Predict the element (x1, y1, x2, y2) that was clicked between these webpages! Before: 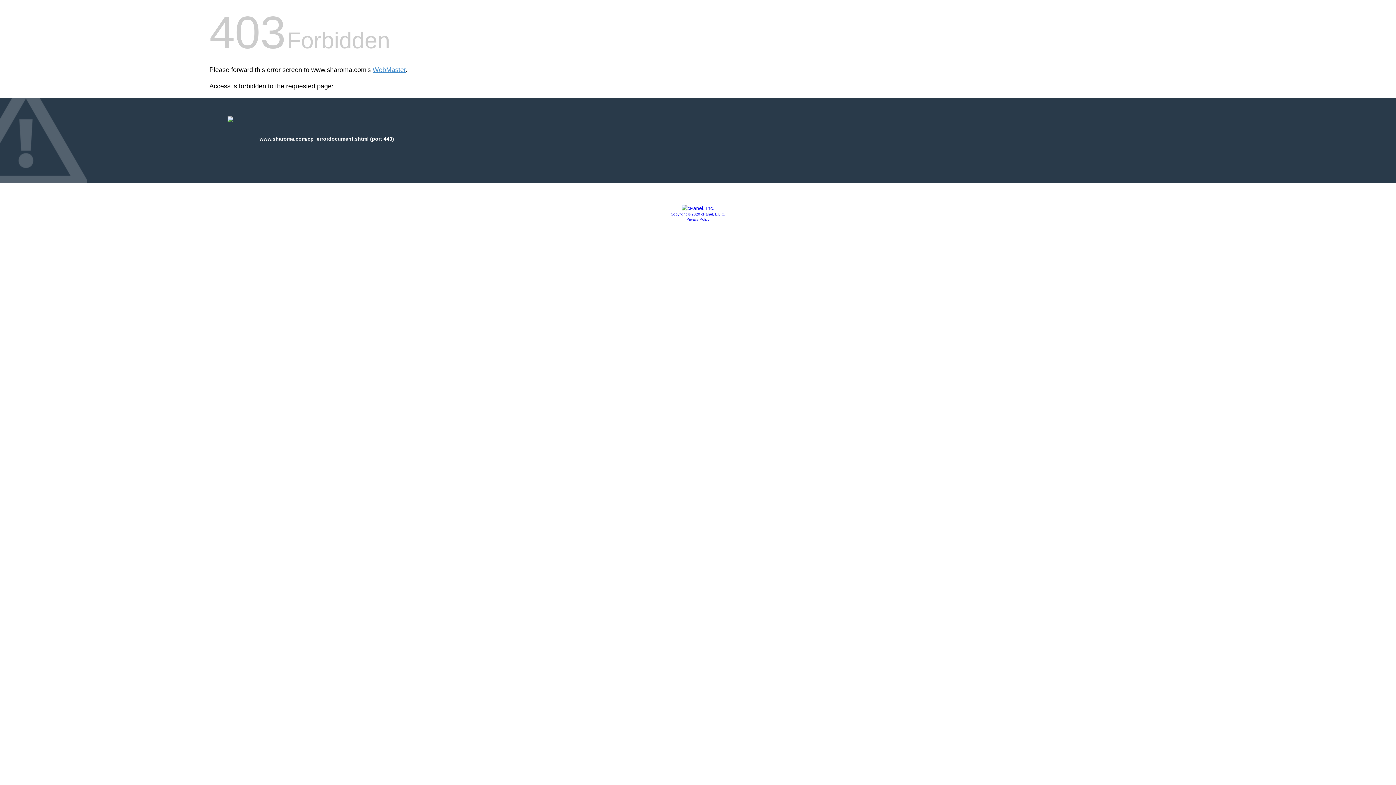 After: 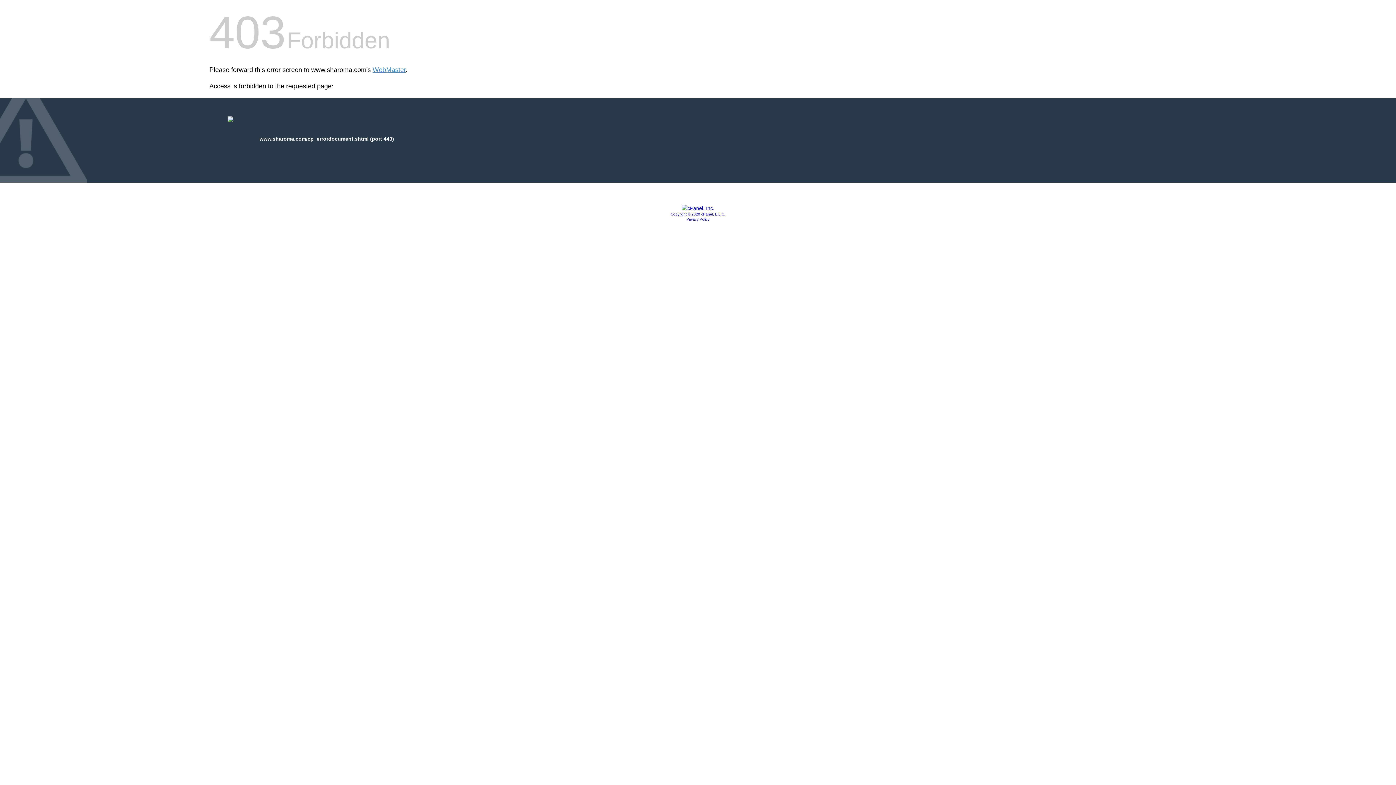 Action: bbox: (681, 205, 714, 211)